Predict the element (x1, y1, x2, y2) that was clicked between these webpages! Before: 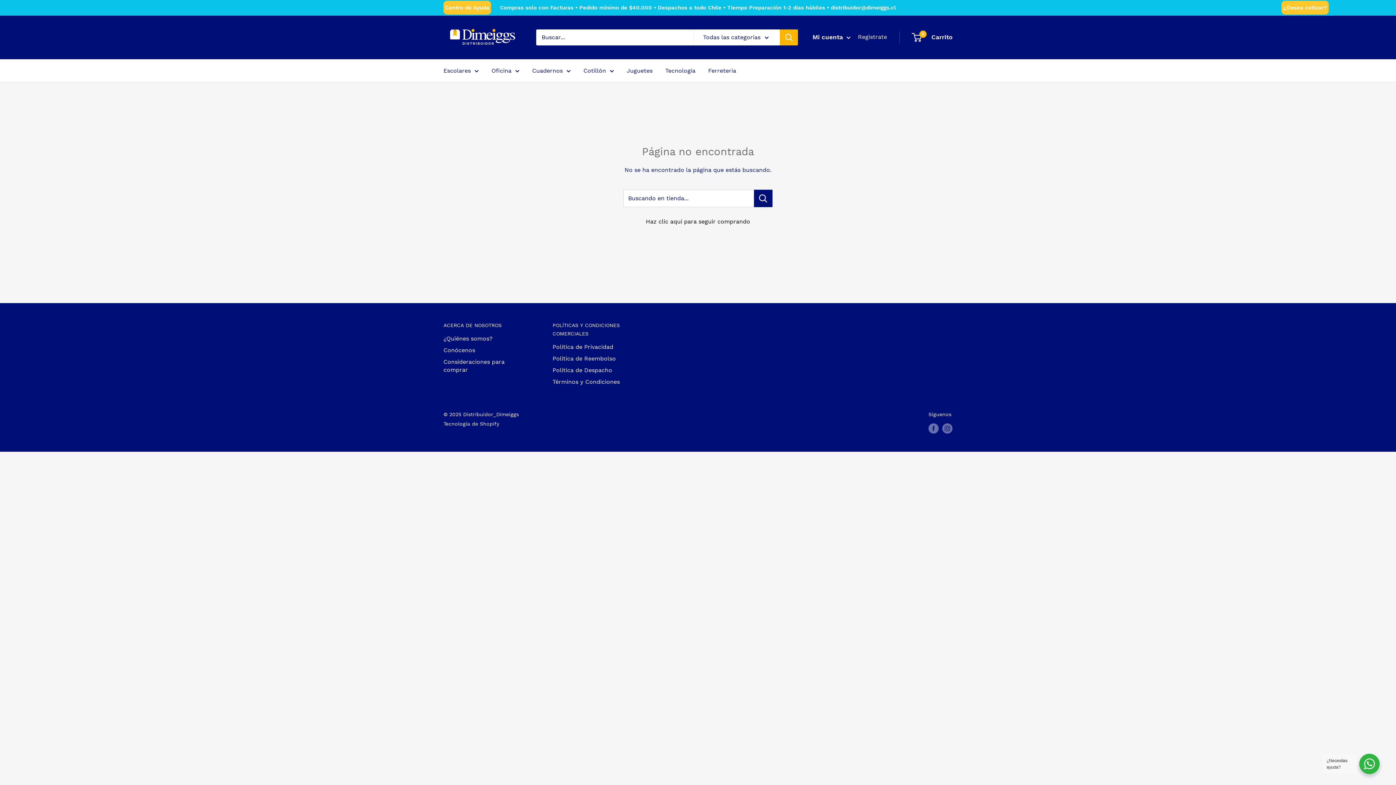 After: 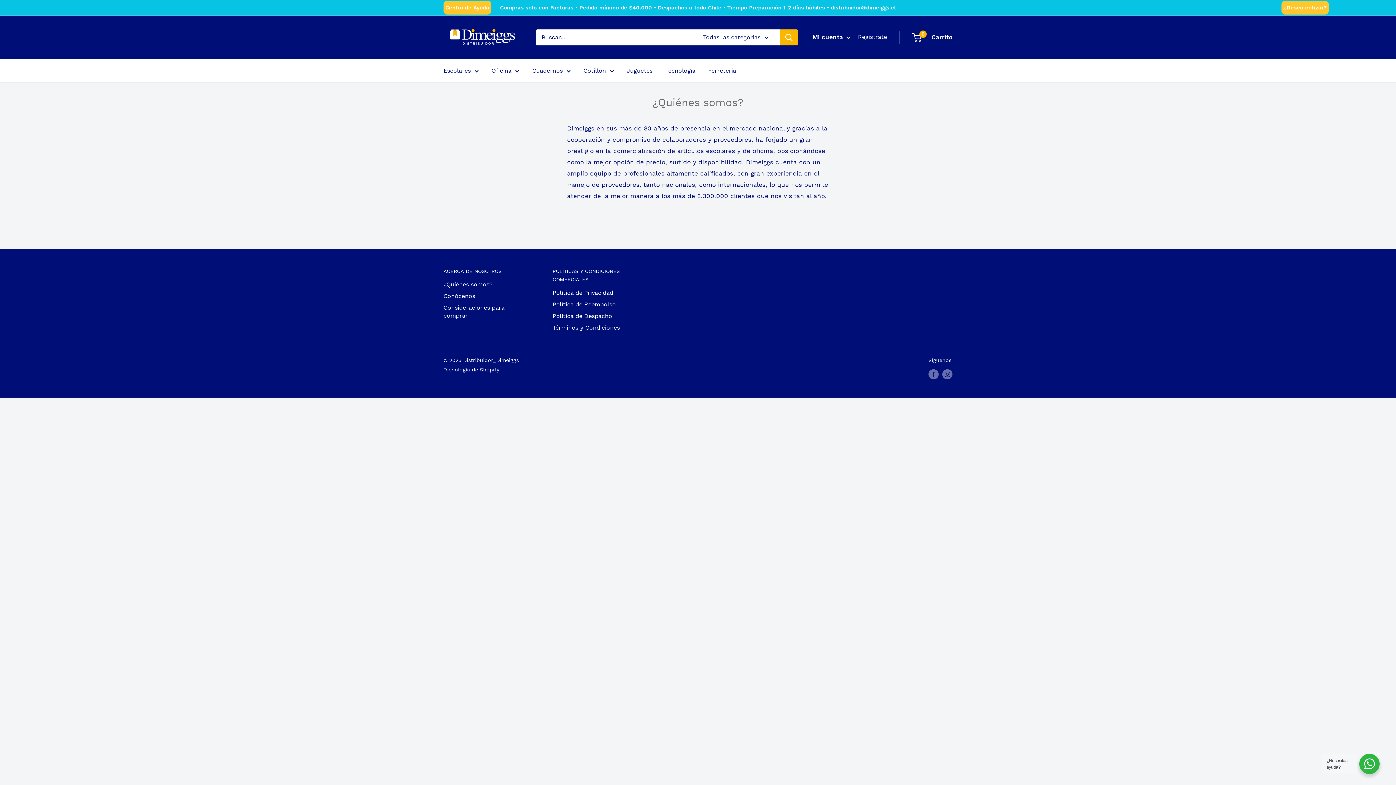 Action: label: ¿Quiénes somos? bbox: (443, 333, 527, 344)